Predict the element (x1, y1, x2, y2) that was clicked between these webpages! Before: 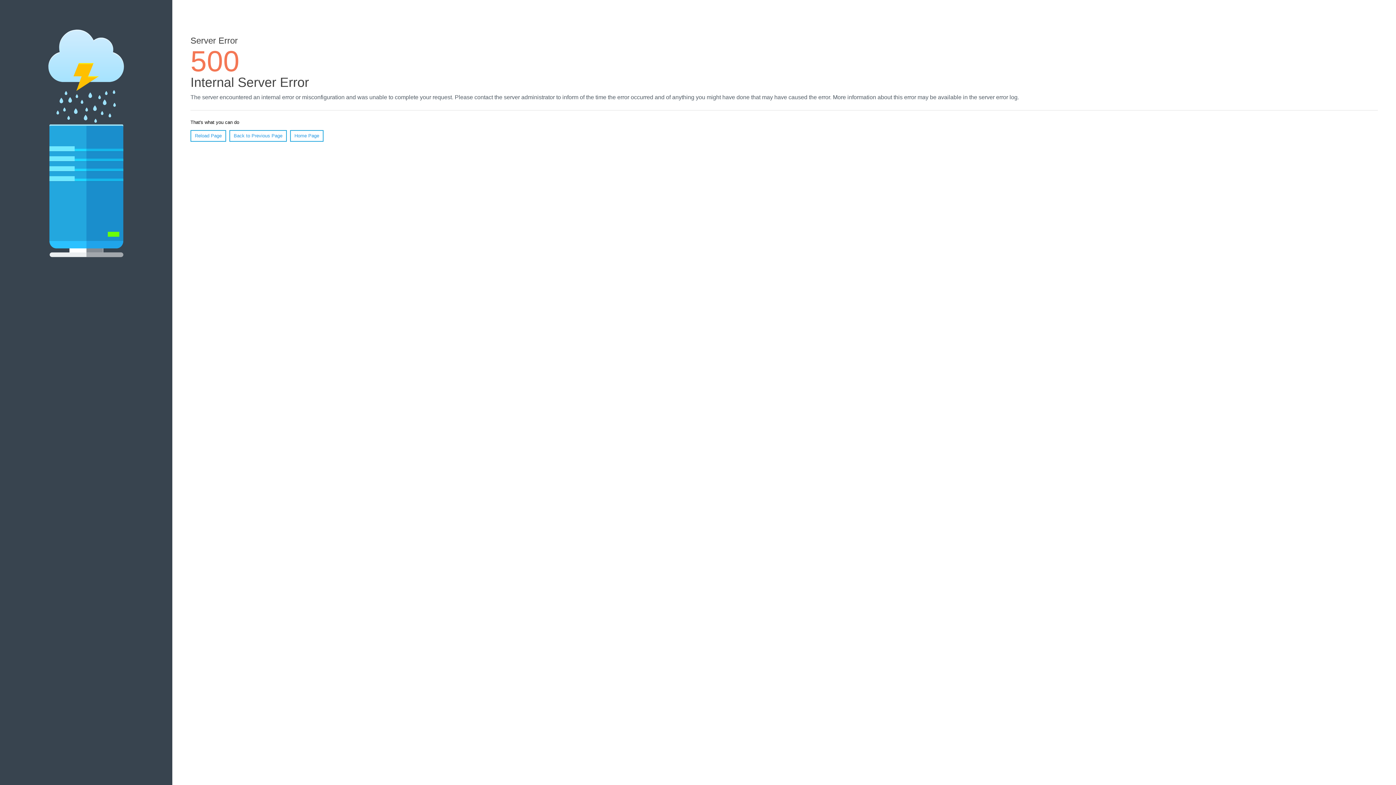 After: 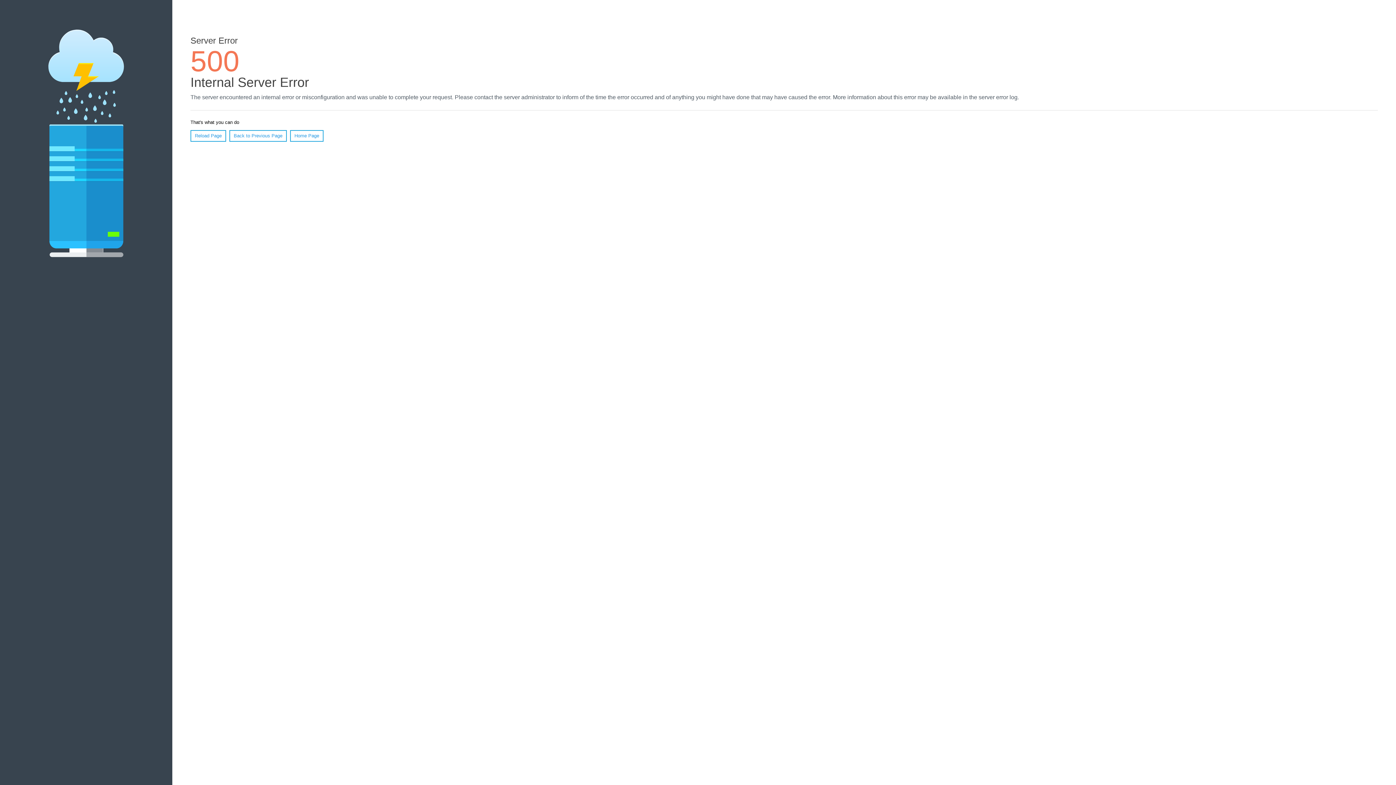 Action: bbox: (190, 130, 226, 141) label: Reload Page